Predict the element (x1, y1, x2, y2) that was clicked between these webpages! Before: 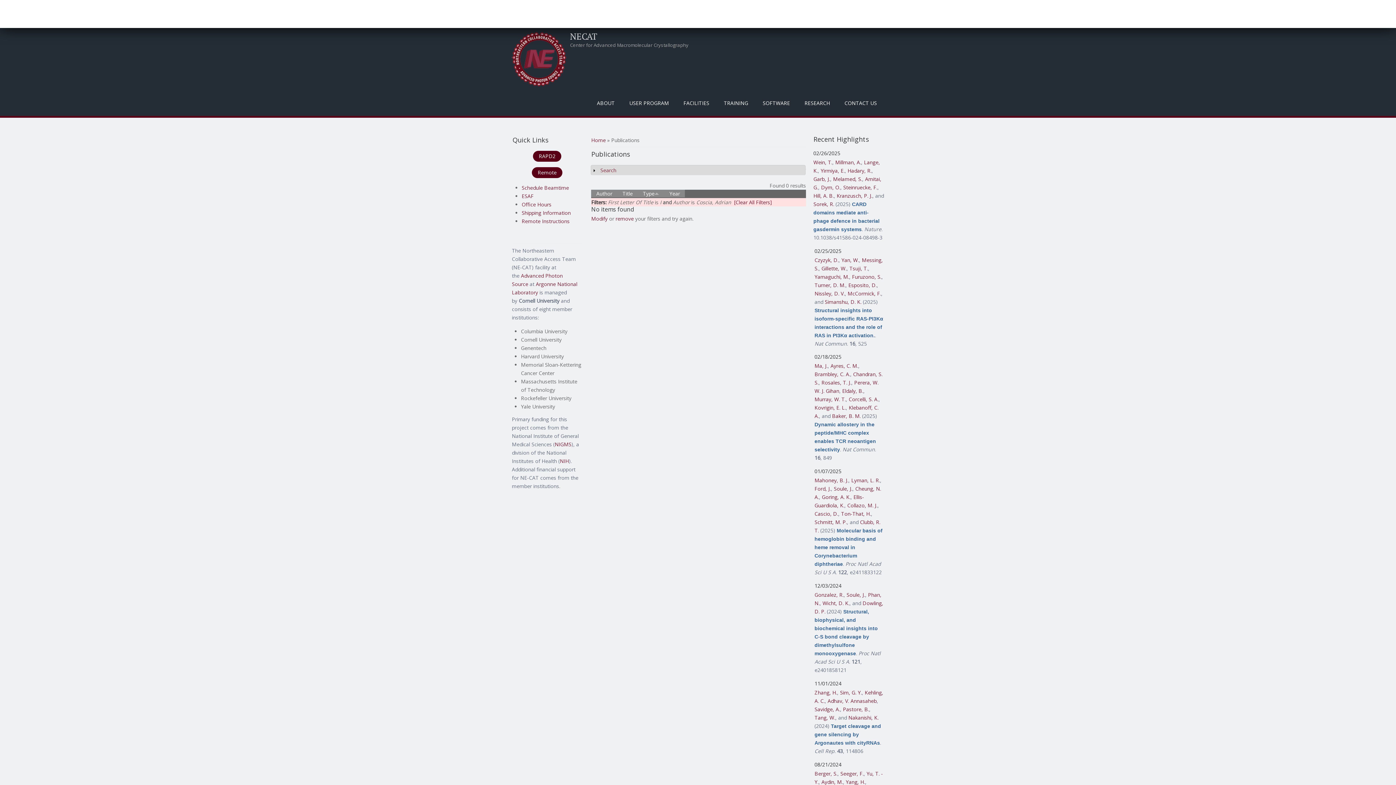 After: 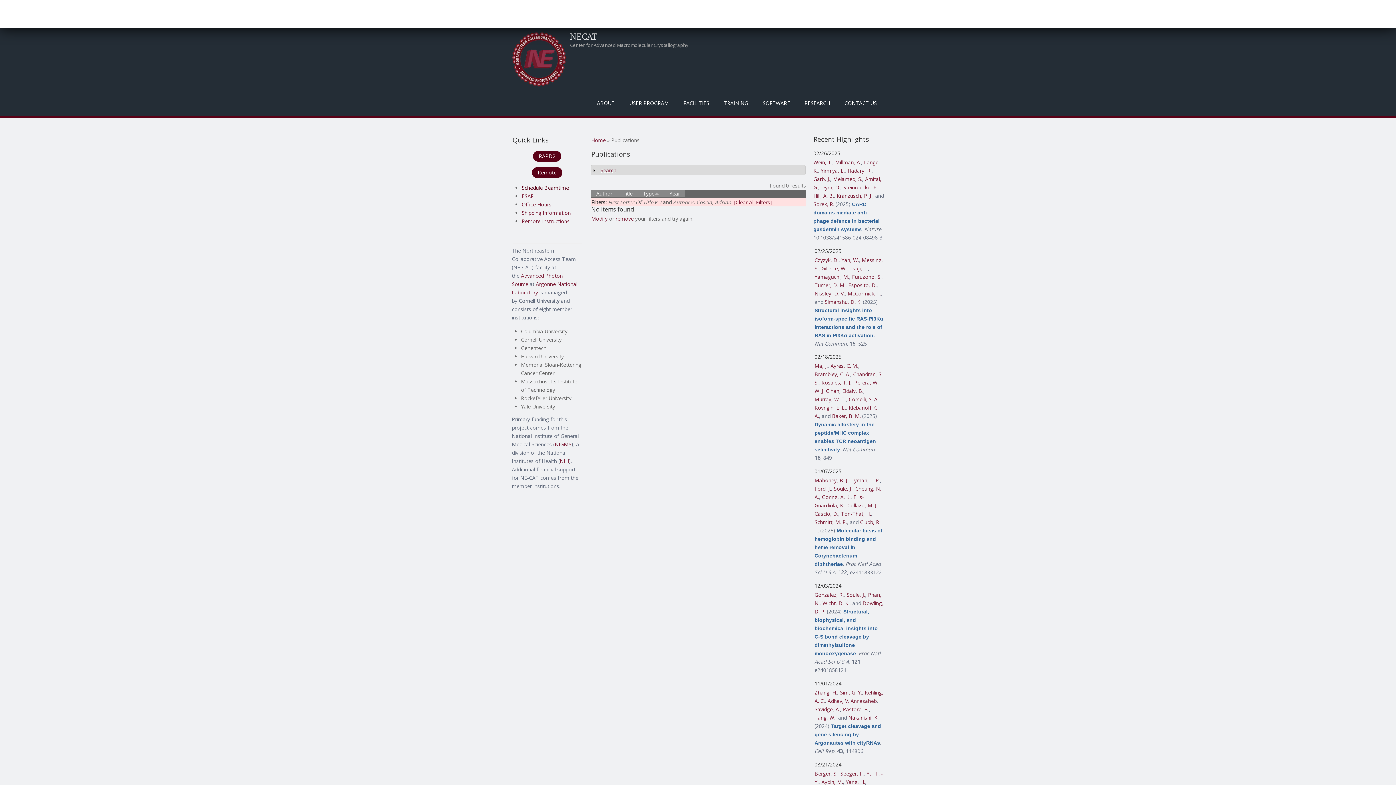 Action: label: Schedule Beamtime bbox: (521, 184, 569, 191)